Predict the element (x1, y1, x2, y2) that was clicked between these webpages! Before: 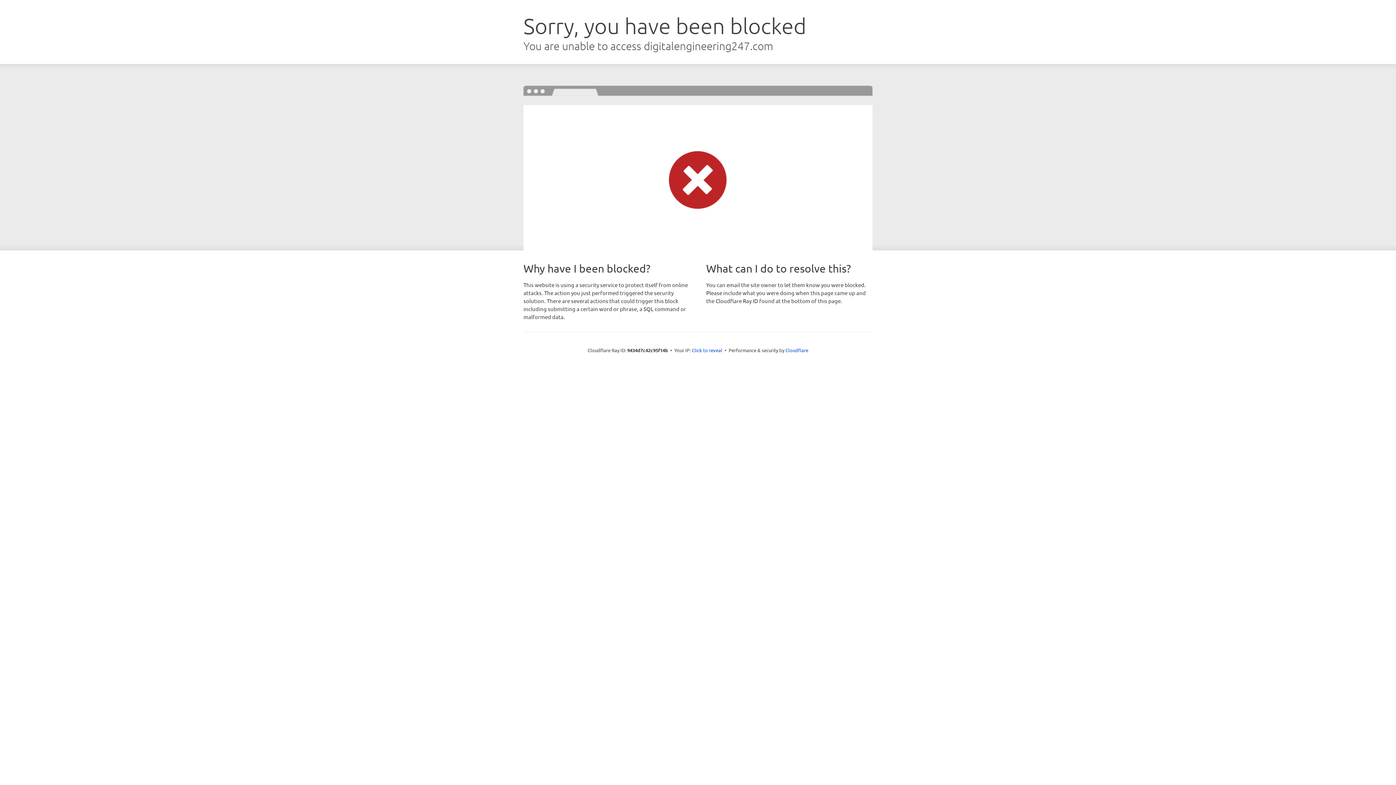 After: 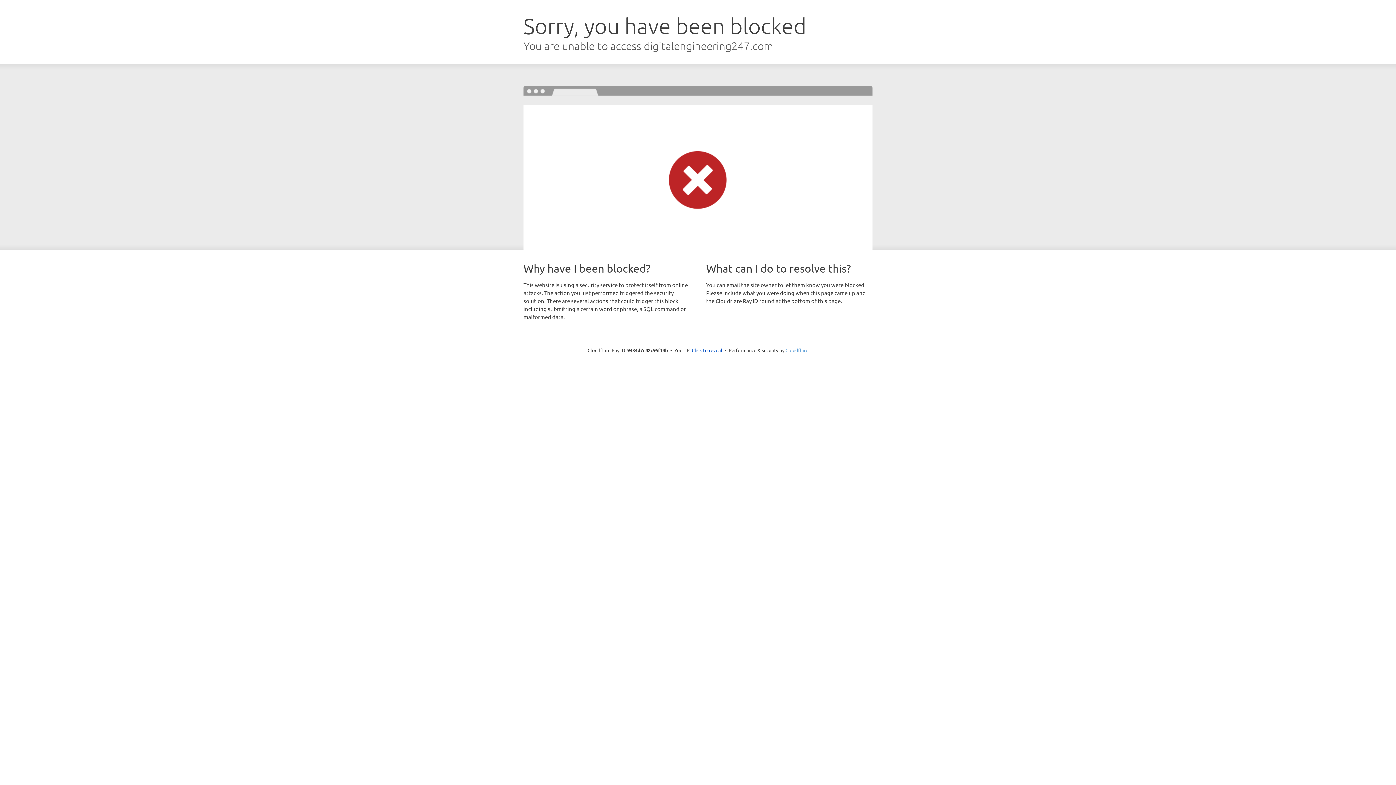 Action: bbox: (785, 347, 808, 353) label: Cloudflare